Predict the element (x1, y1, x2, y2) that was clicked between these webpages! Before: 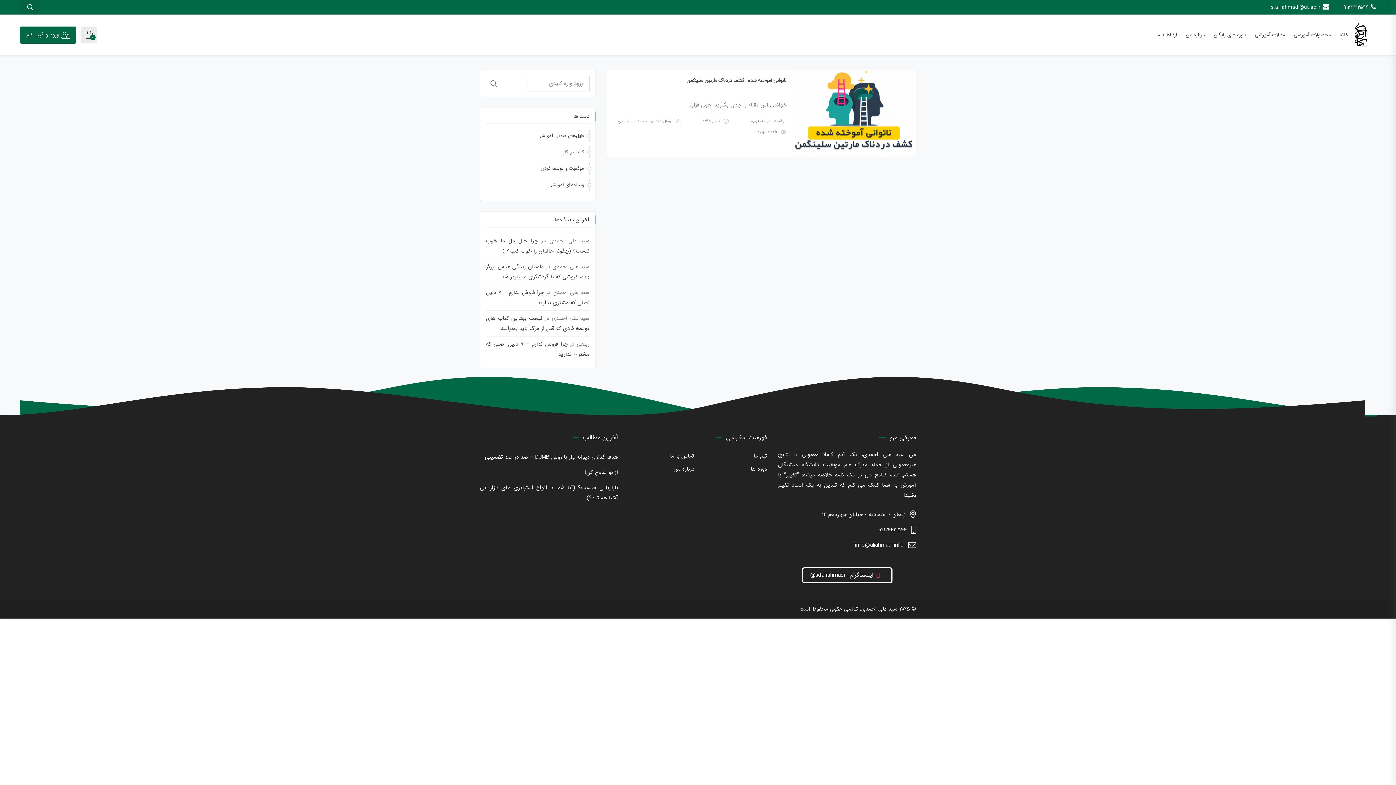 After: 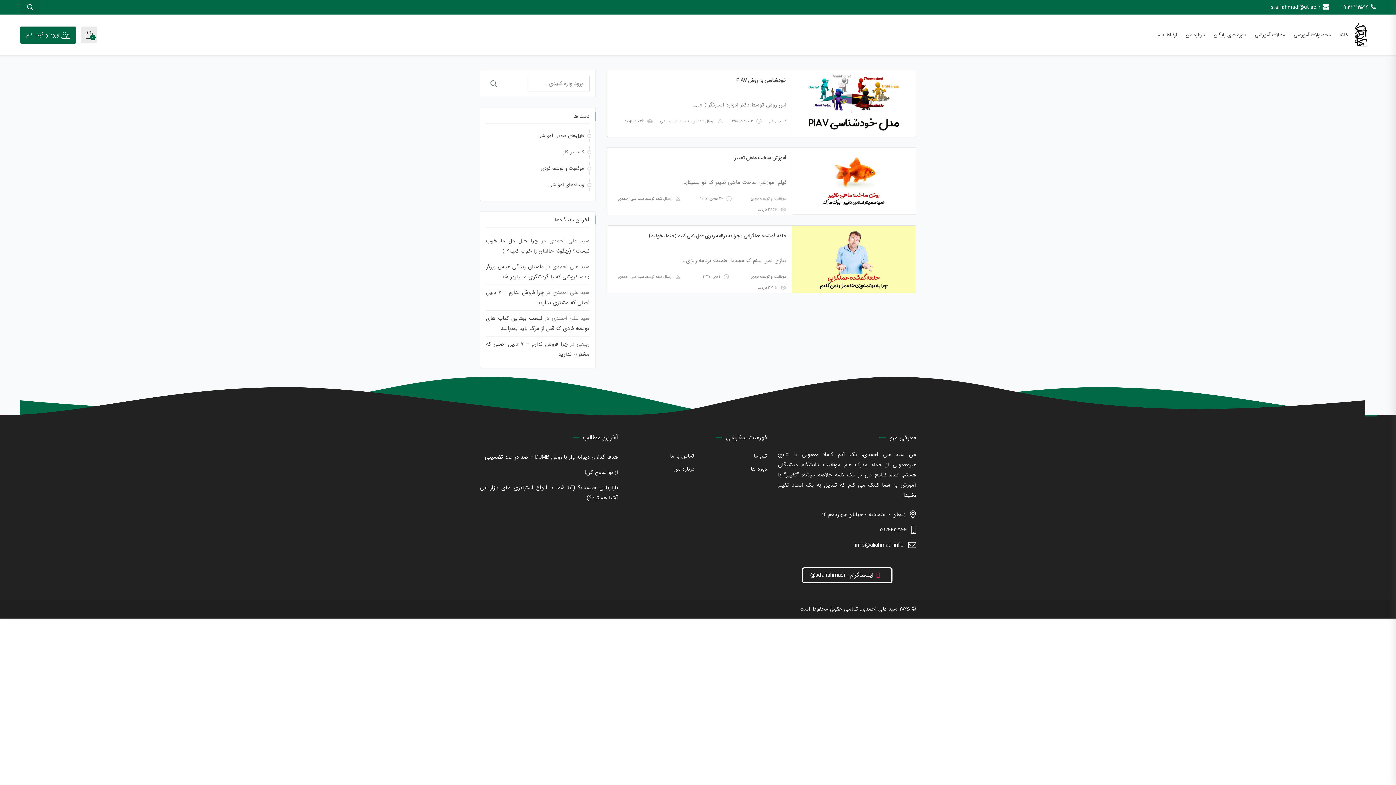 Action: label: ویدئوهای آموزشی bbox: (548, 181, 584, 188)